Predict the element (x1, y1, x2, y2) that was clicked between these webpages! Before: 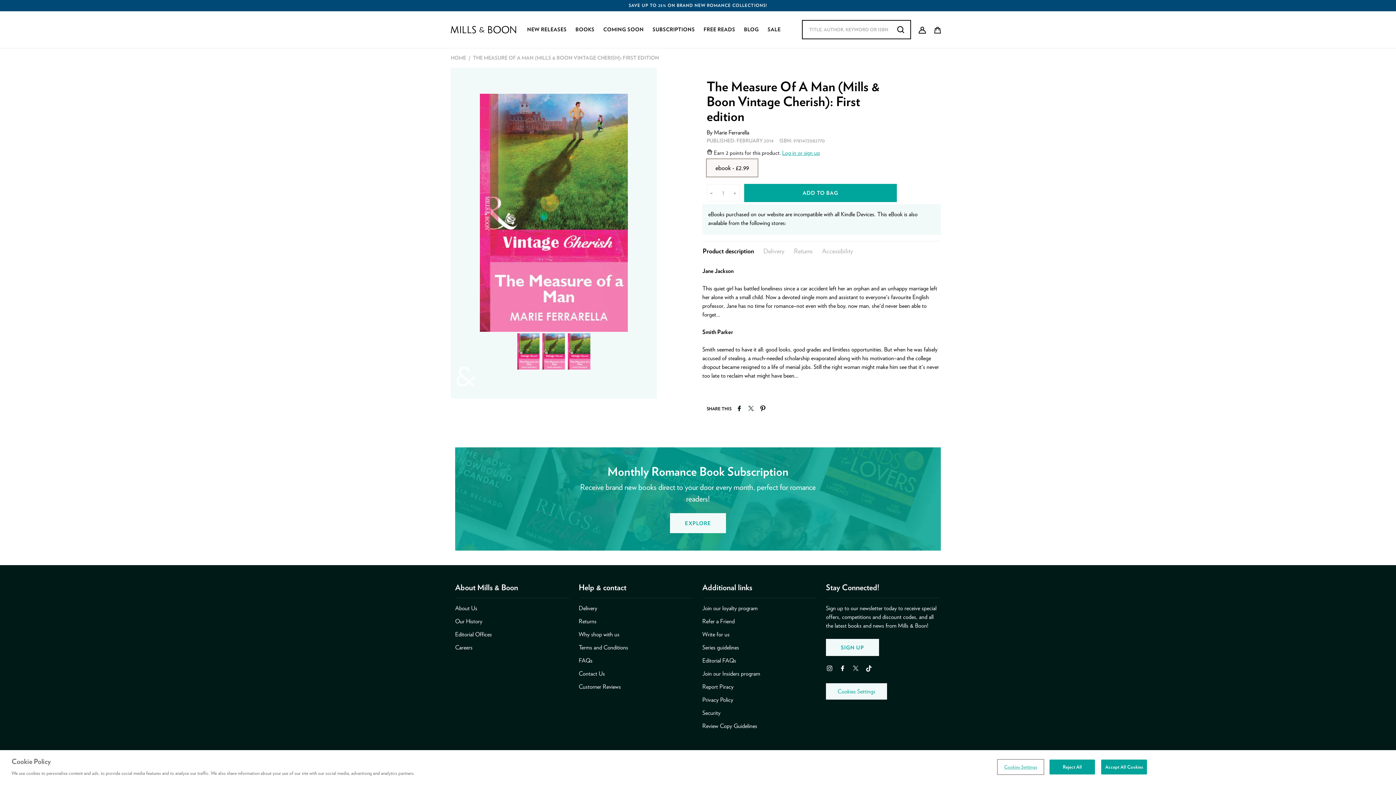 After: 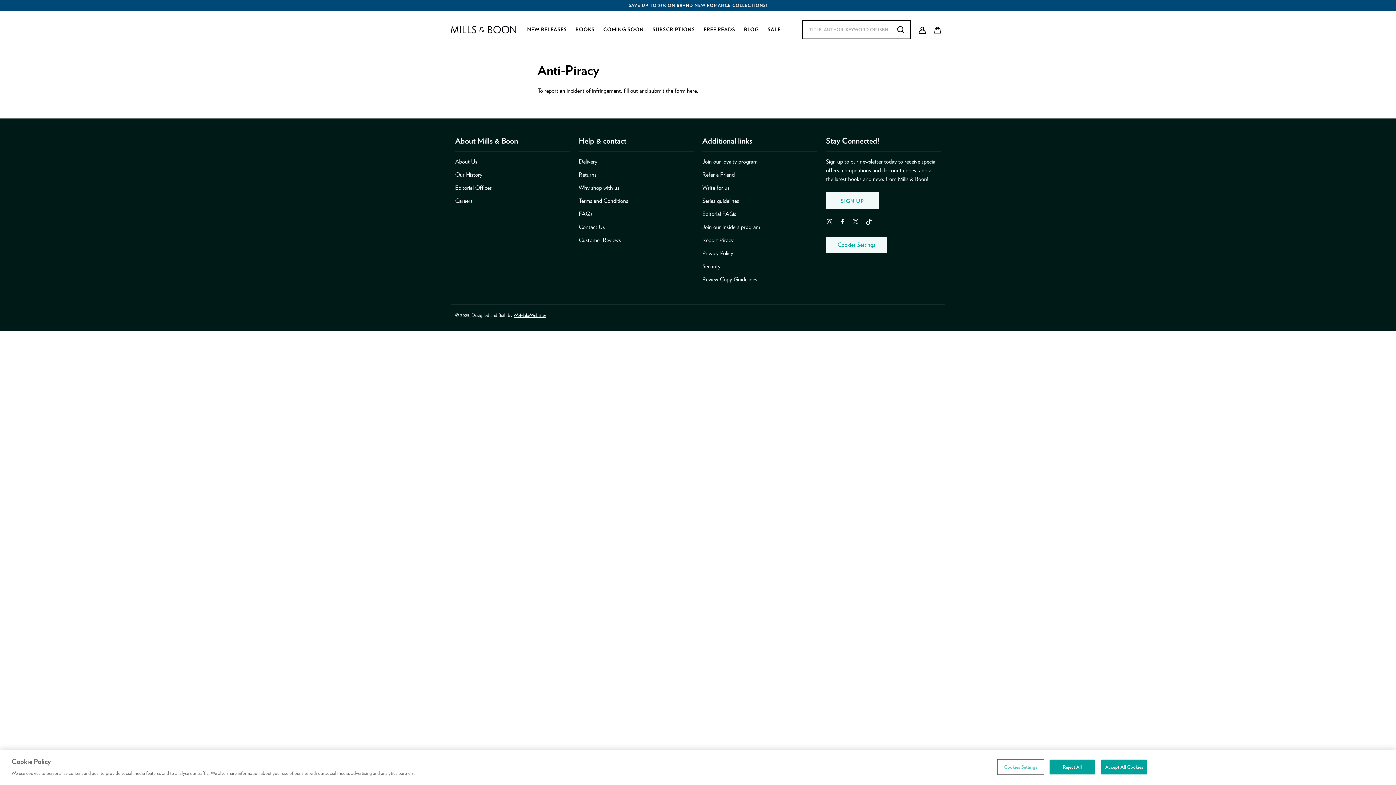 Action: bbox: (702, 683, 817, 691) label: Report Piracy